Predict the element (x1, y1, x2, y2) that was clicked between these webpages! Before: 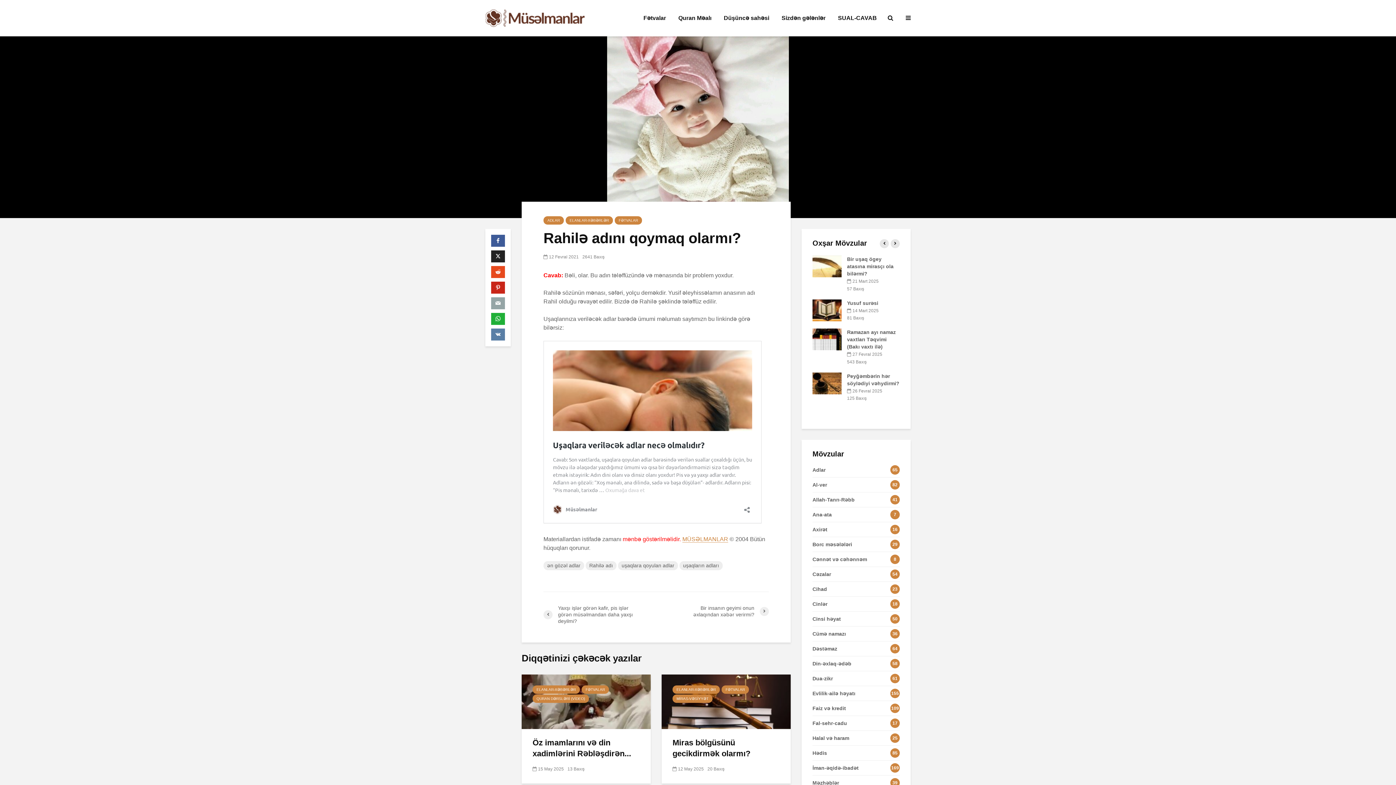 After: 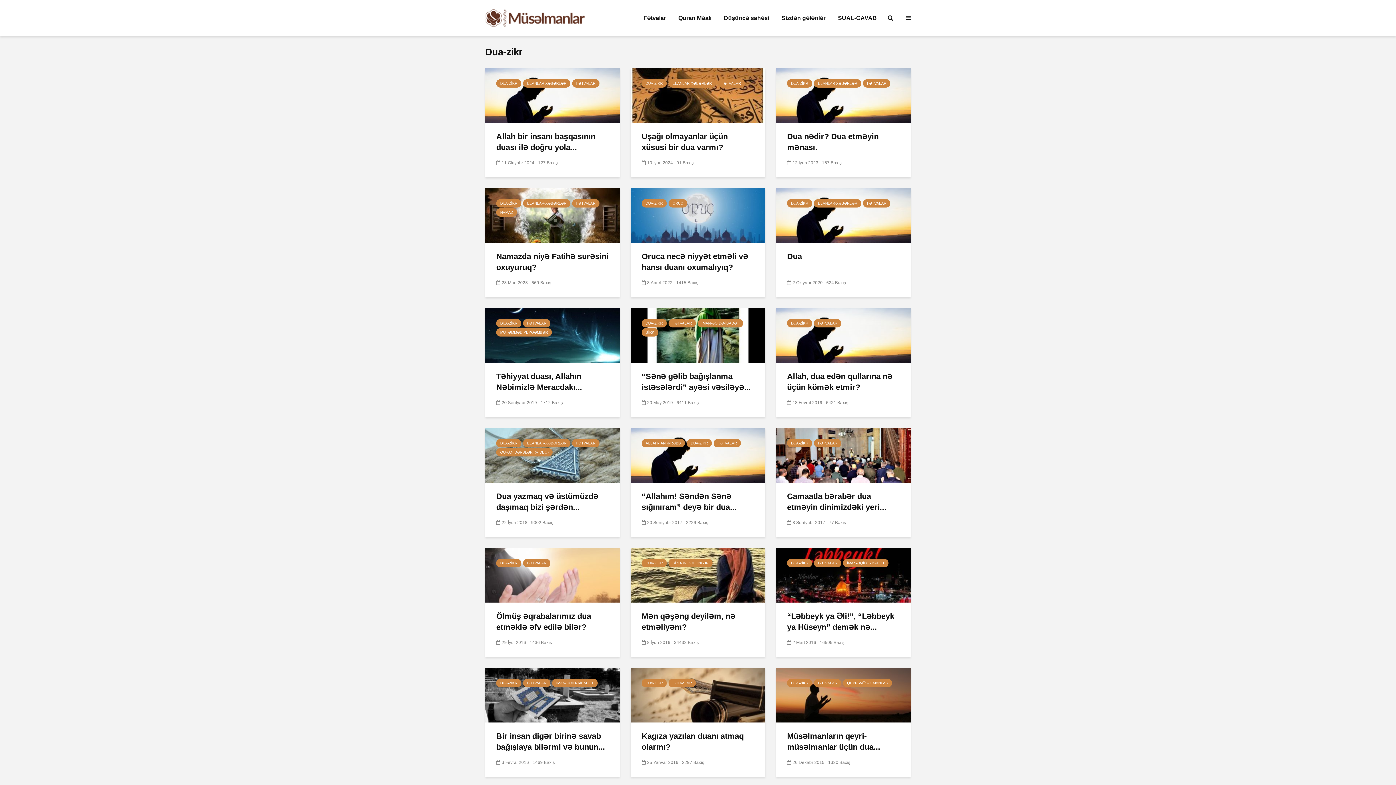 Action: bbox: (812, 671, 900, 686) label: Dua-zikr
61